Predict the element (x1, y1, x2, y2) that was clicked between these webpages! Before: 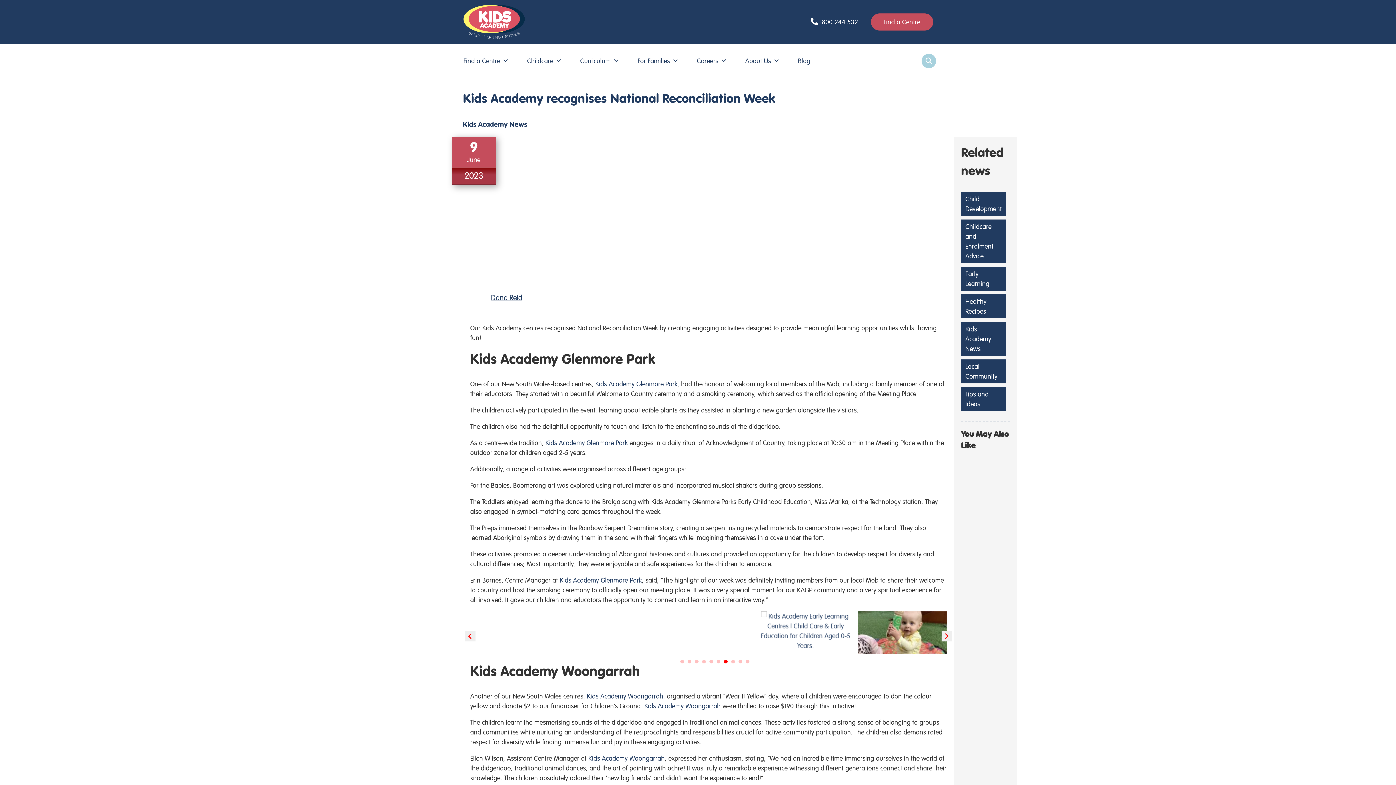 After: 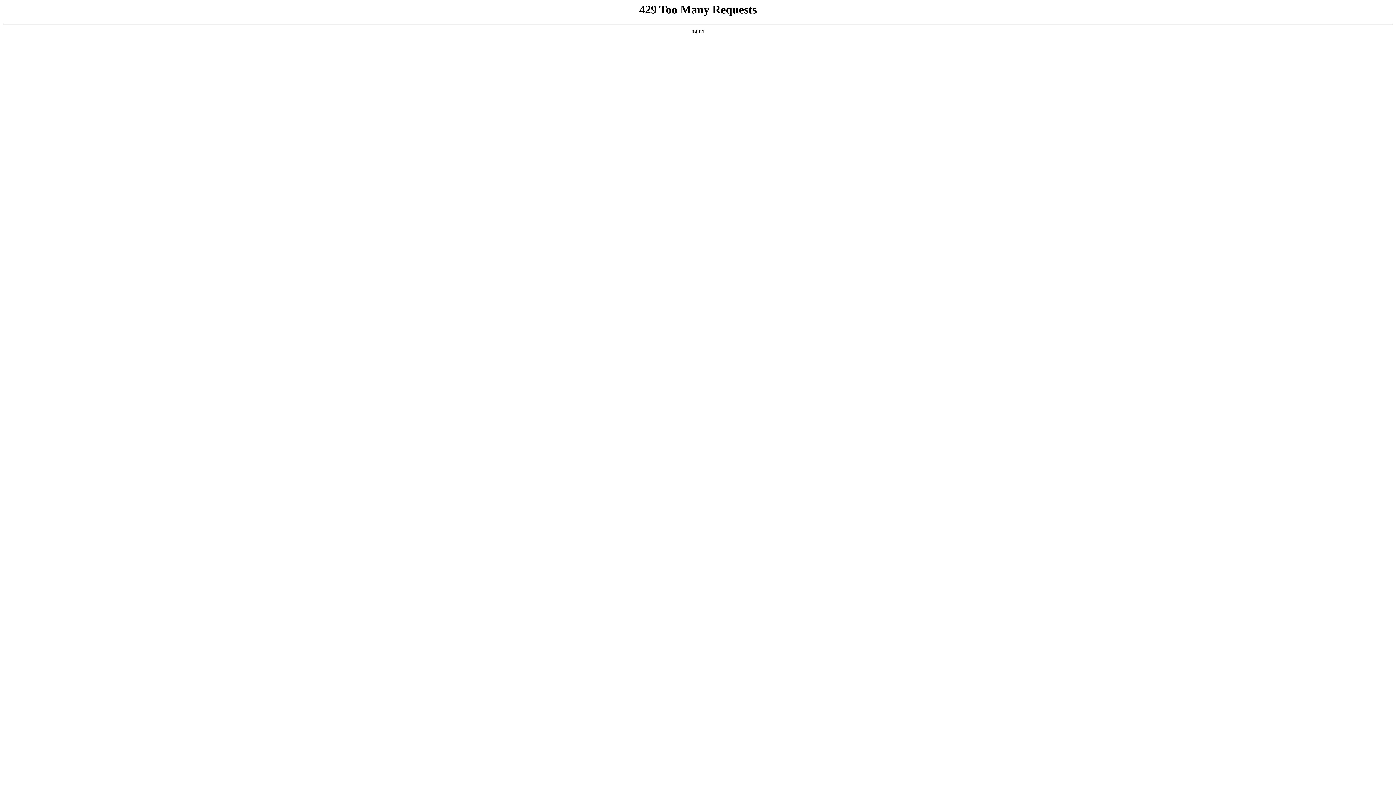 Action: bbox: (491, 293, 522, 302) label: Dana Reid